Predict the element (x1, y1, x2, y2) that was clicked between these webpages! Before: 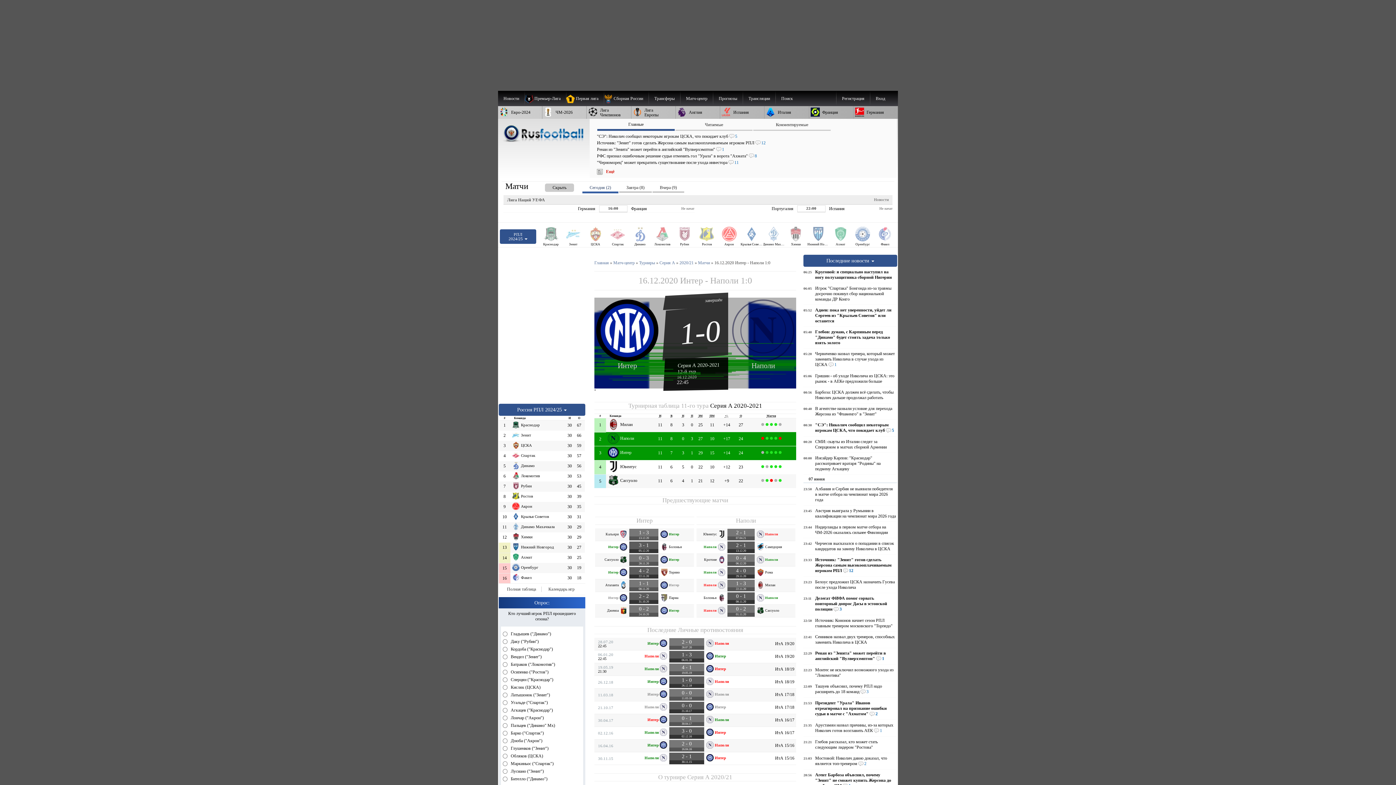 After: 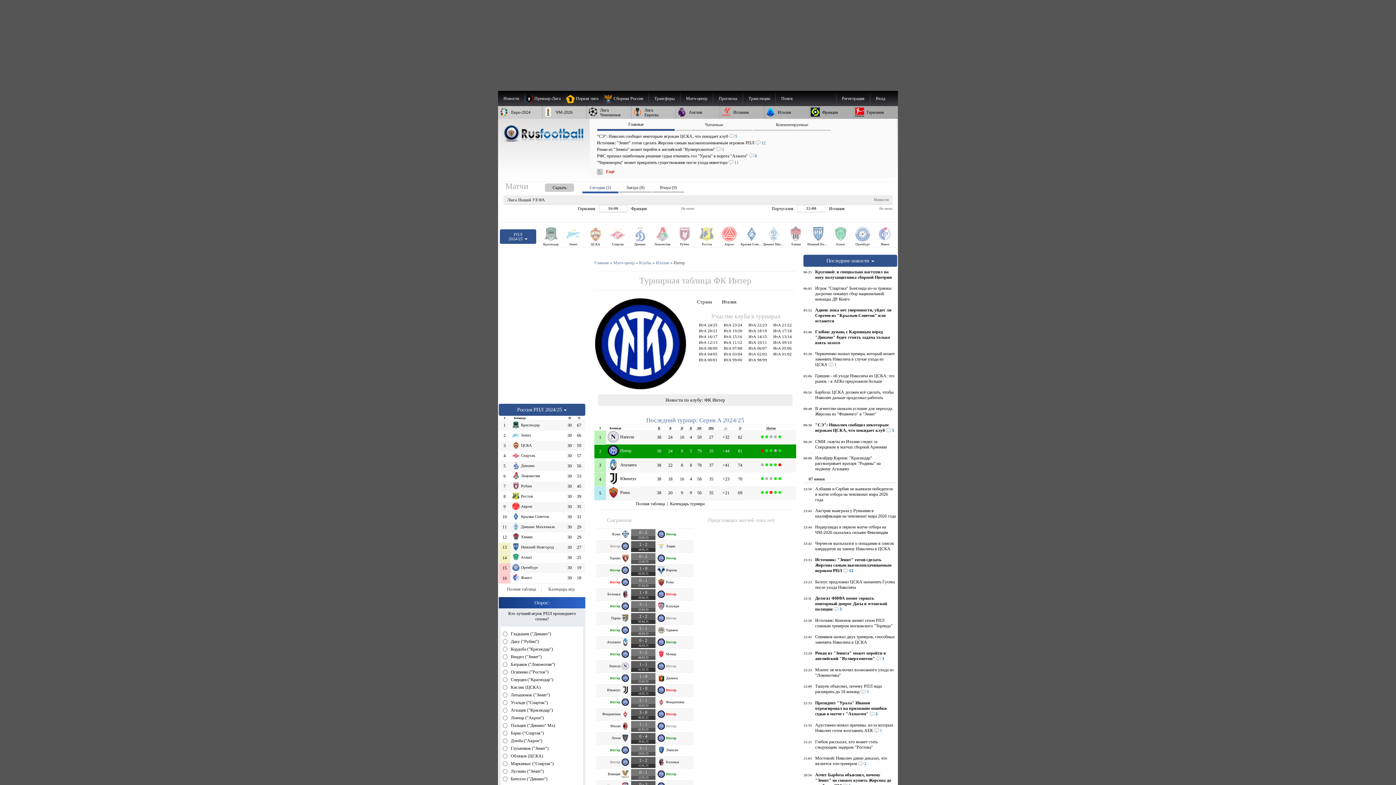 Action: label: Интер bbox: (660, 607, 693, 612)